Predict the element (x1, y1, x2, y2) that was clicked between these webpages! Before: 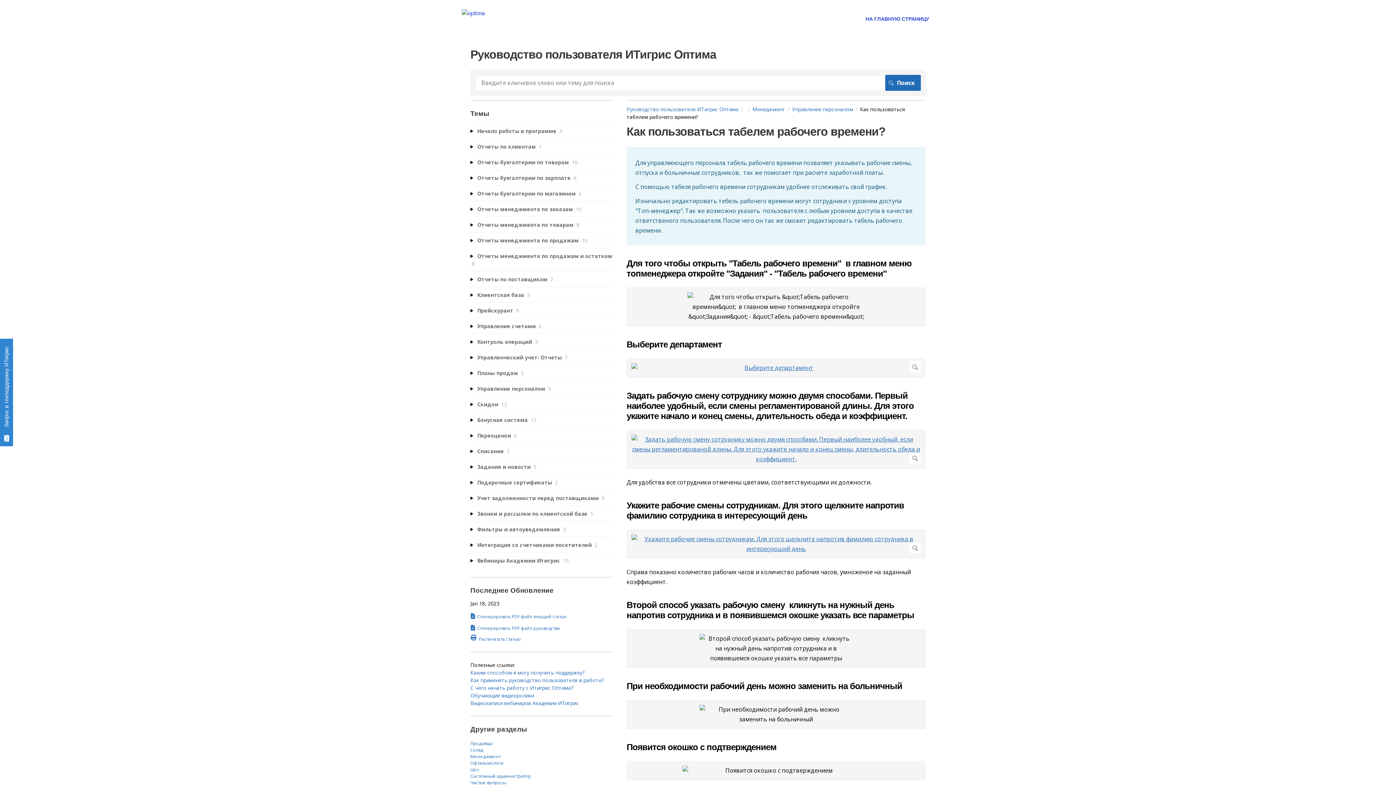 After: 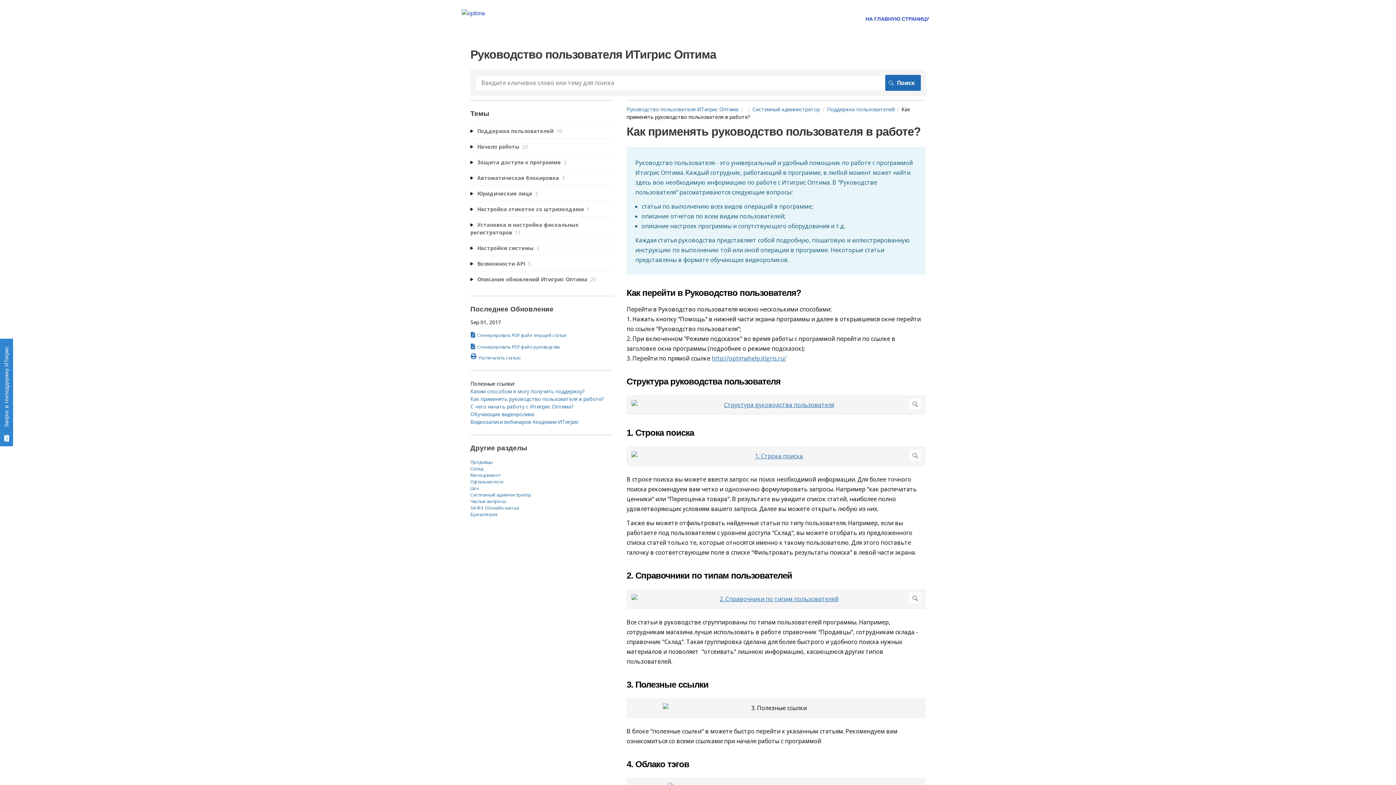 Action: label: Как применять руководство пользователя в работе? bbox: (470, 677, 604, 684)